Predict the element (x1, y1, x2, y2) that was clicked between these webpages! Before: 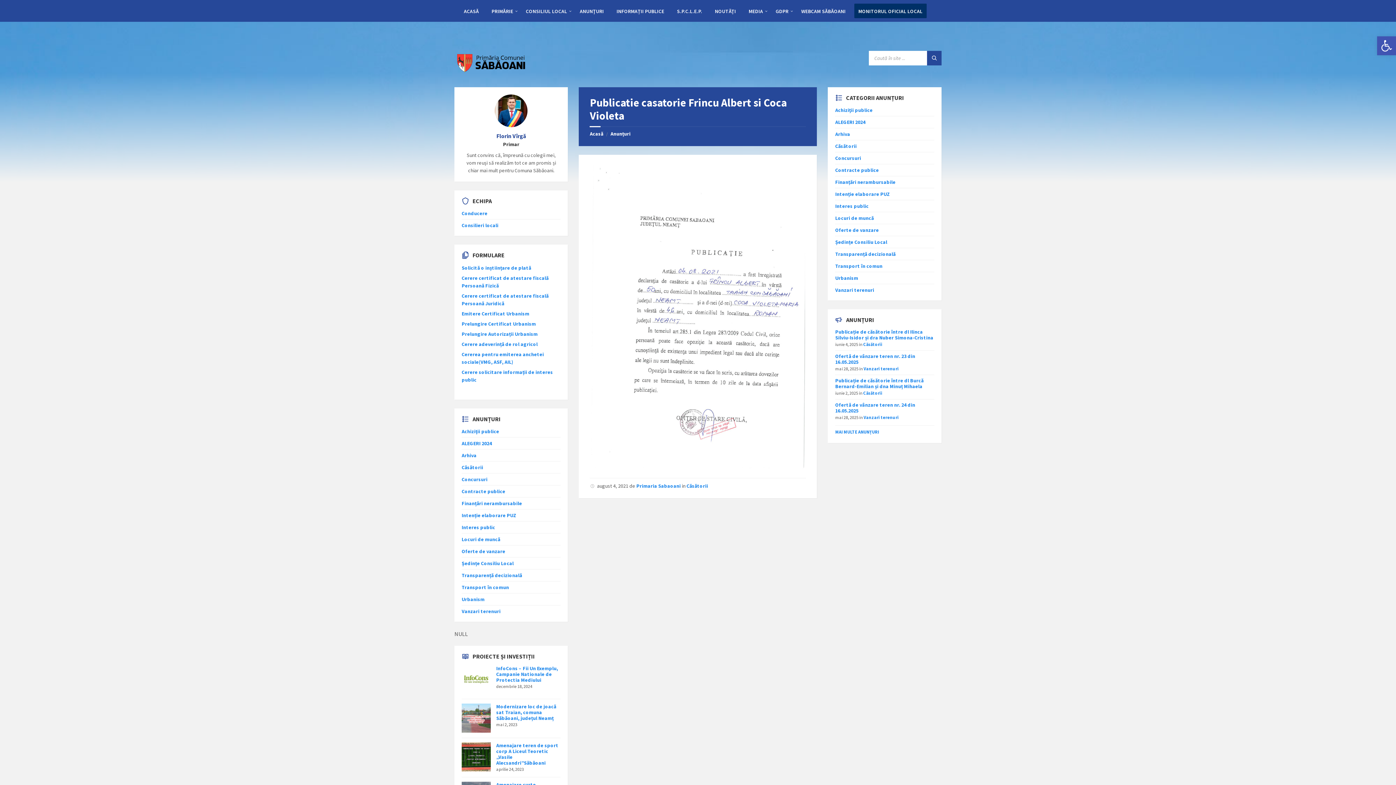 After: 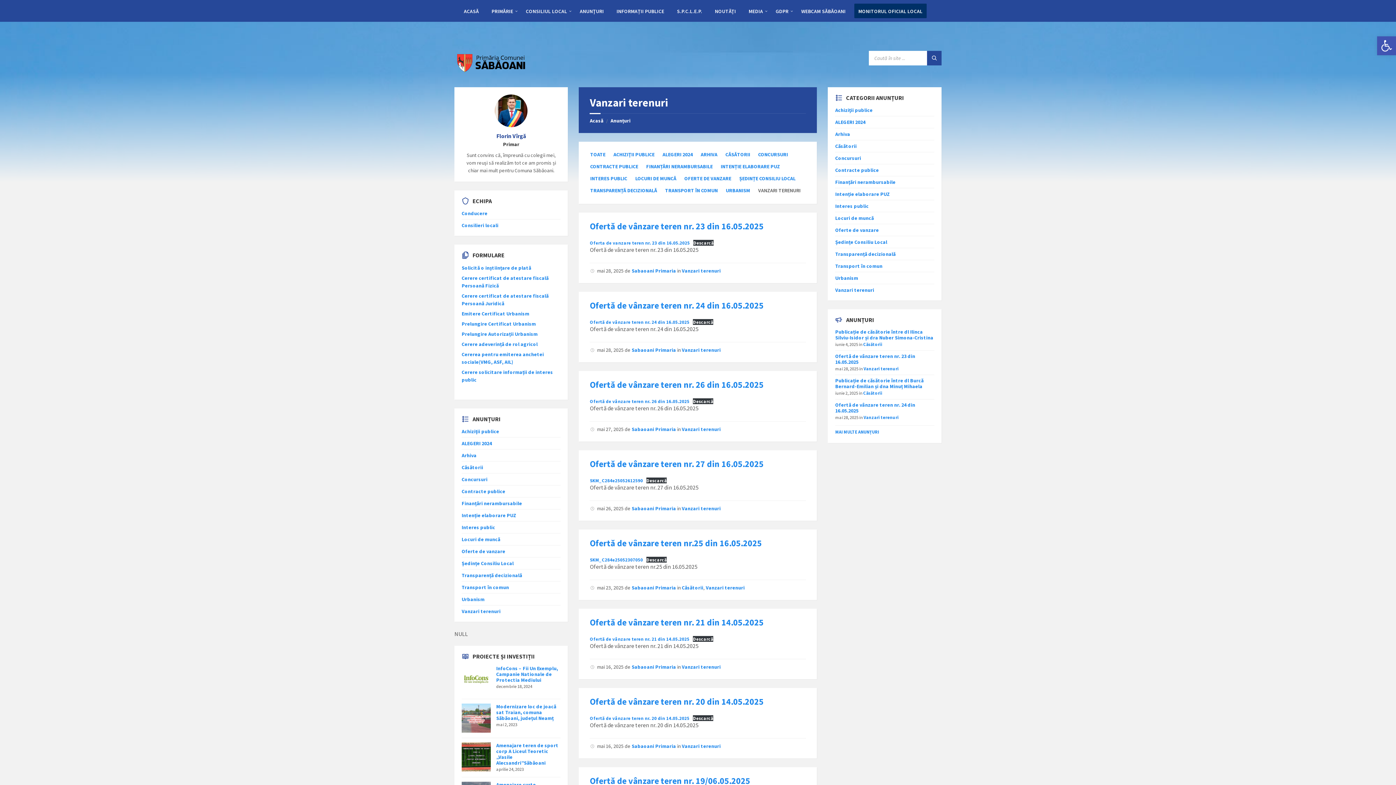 Action: bbox: (835, 286, 874, 293) label: Vanzari terenuri